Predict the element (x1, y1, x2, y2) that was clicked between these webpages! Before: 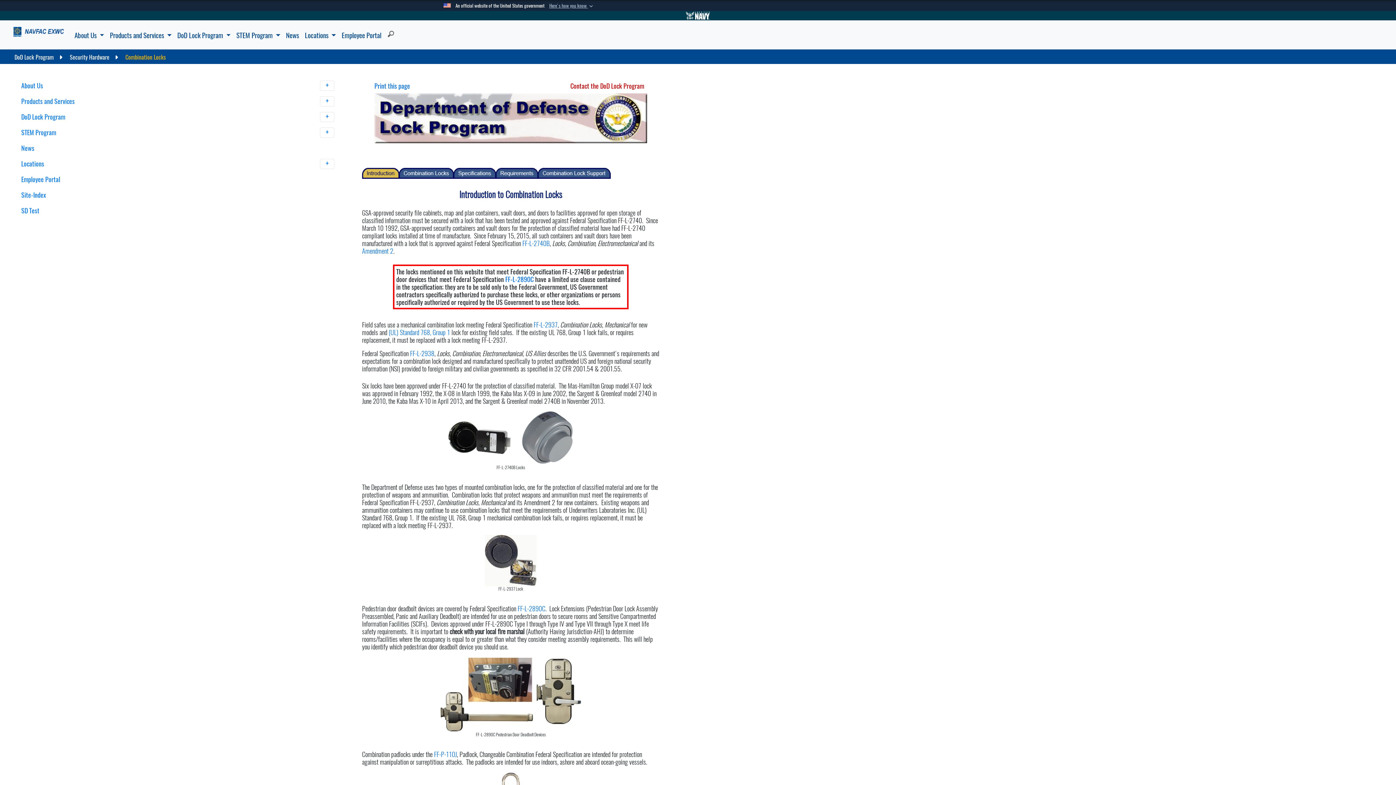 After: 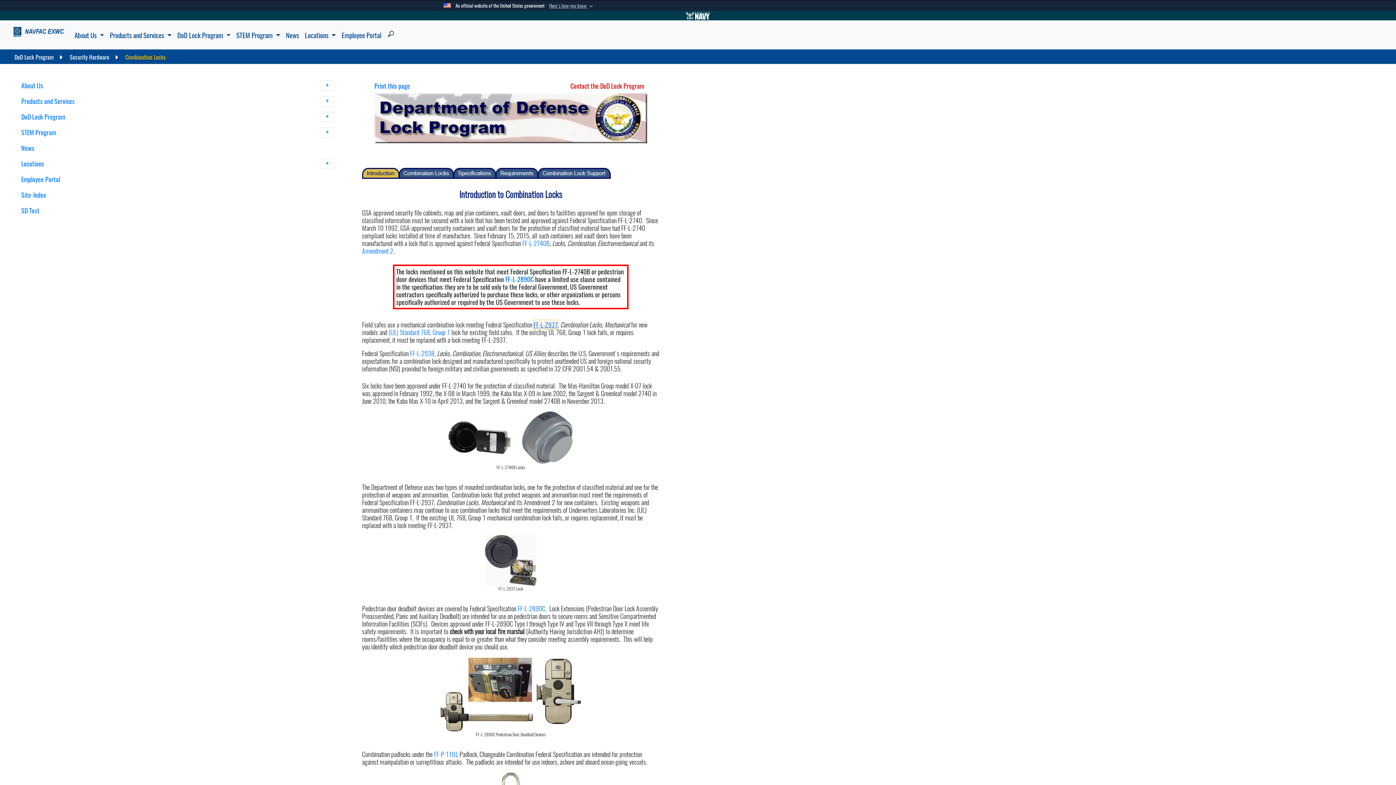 Action: label: FF-L-2937 bbox: (533, 320, 557, 329)